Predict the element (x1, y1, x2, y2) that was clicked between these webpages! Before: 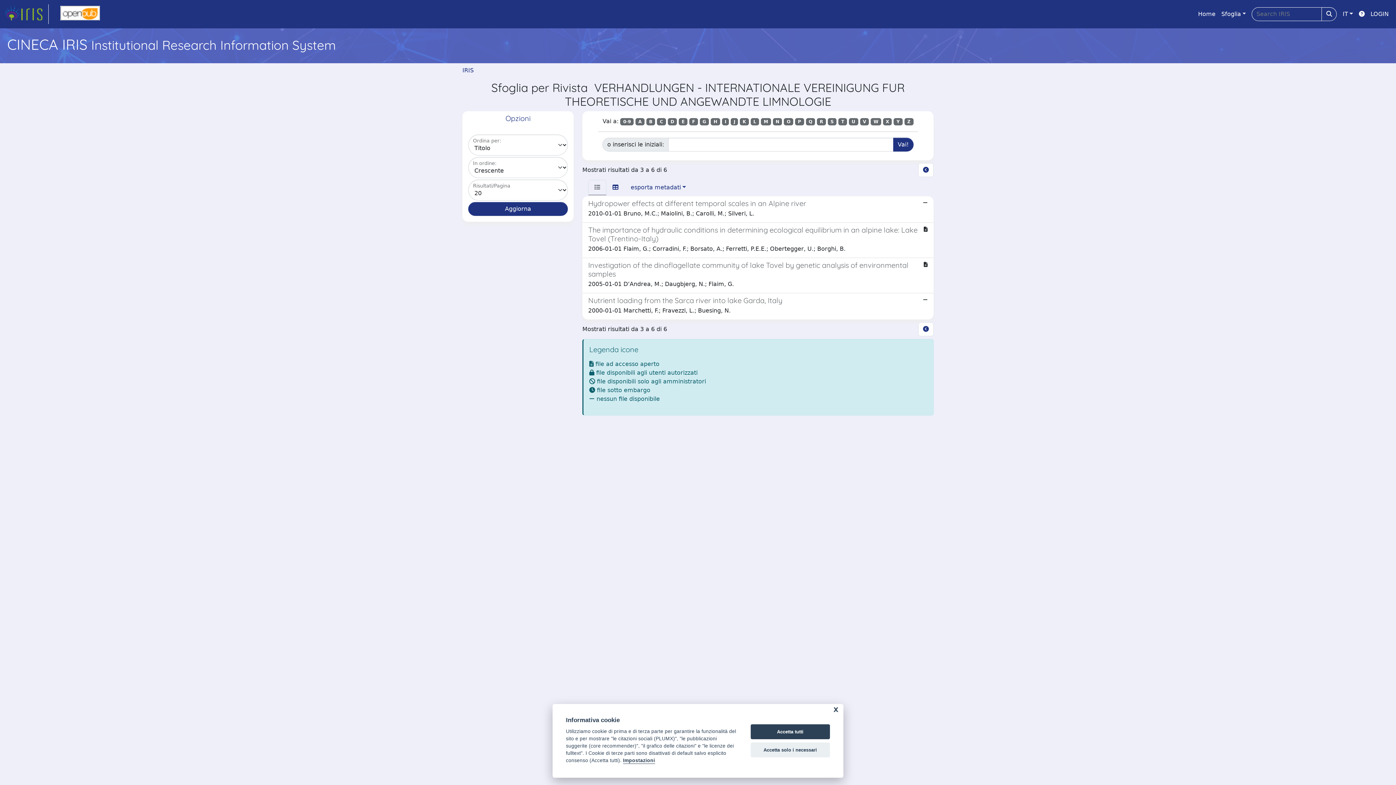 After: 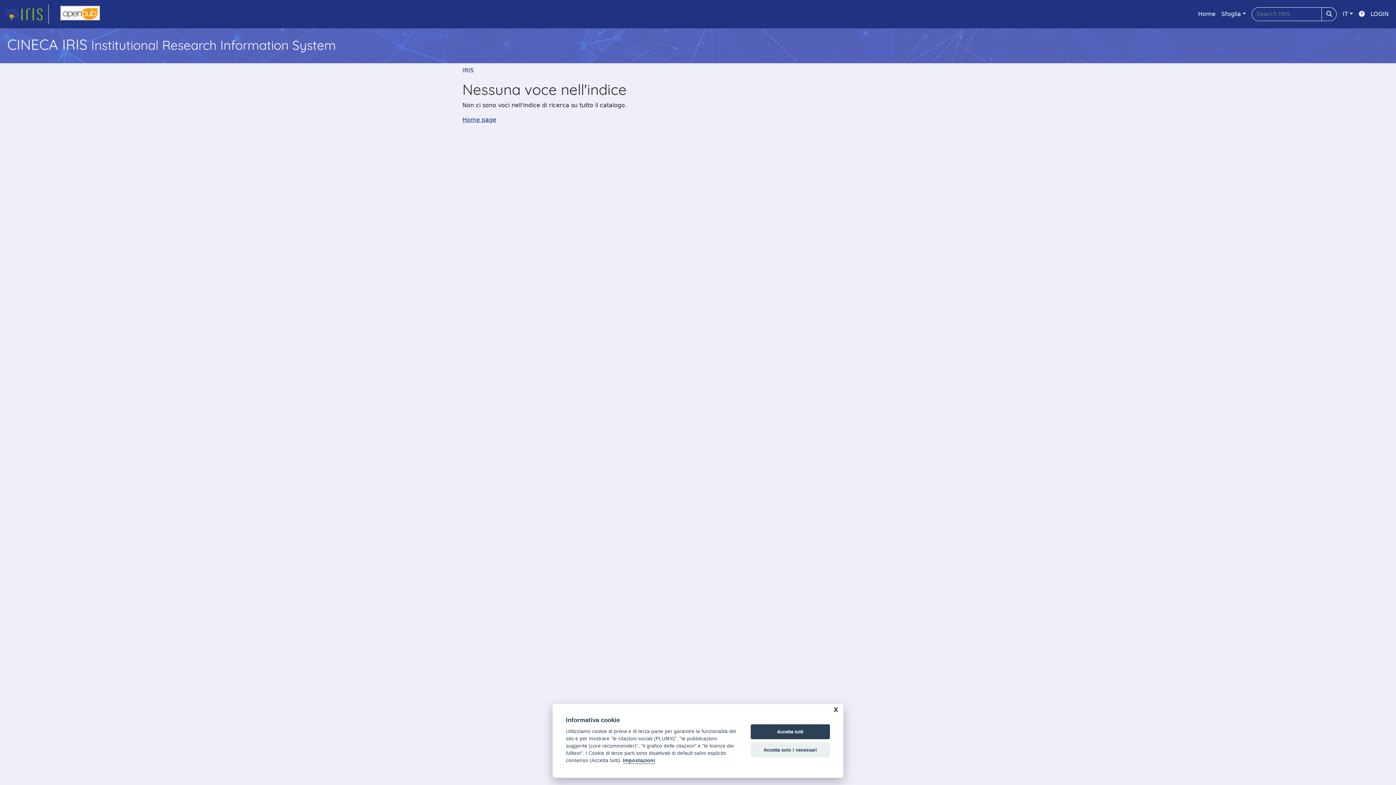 Action: label: Y bbox: (893, 118, 902, 125)